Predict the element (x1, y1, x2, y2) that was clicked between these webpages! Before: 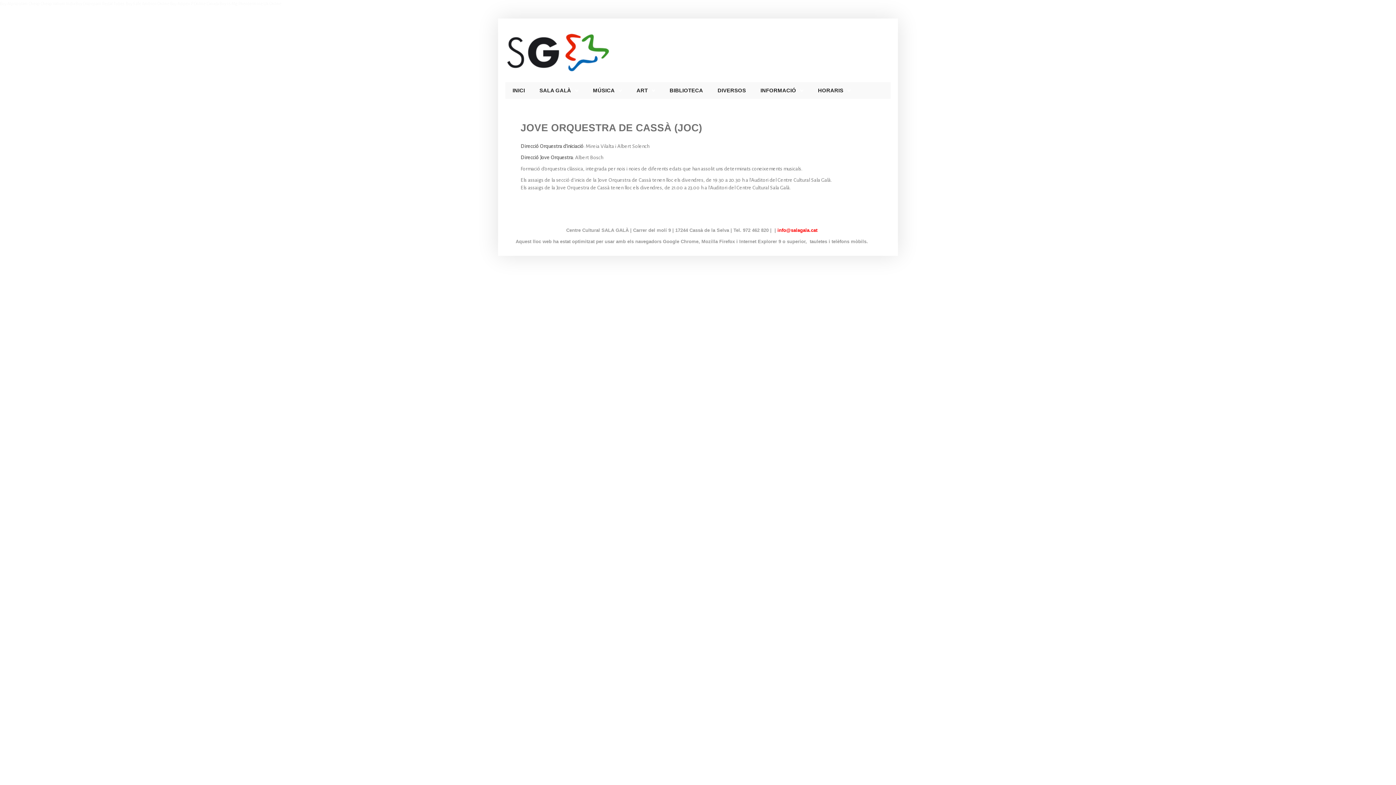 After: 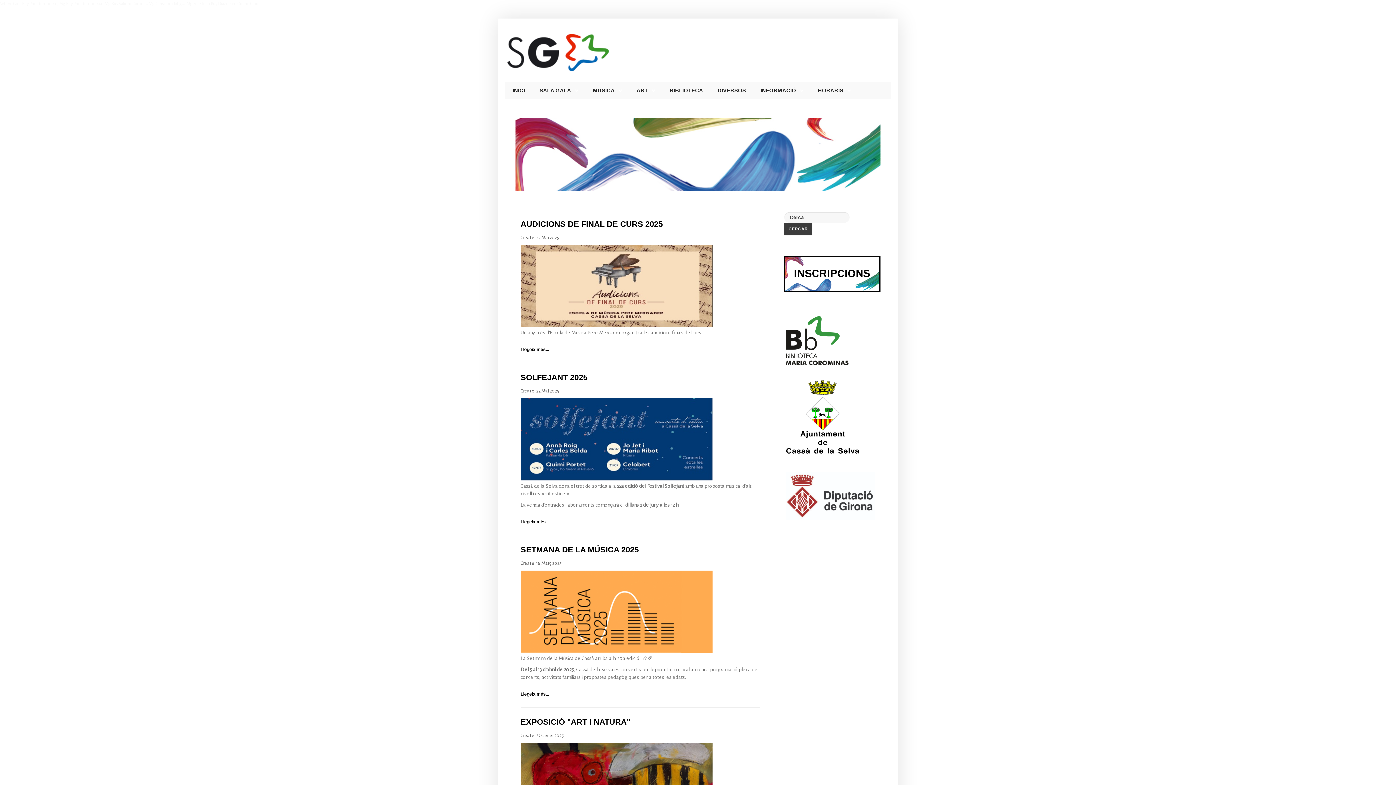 Action: bbox: (512, 87, 525, 93) label: INICI